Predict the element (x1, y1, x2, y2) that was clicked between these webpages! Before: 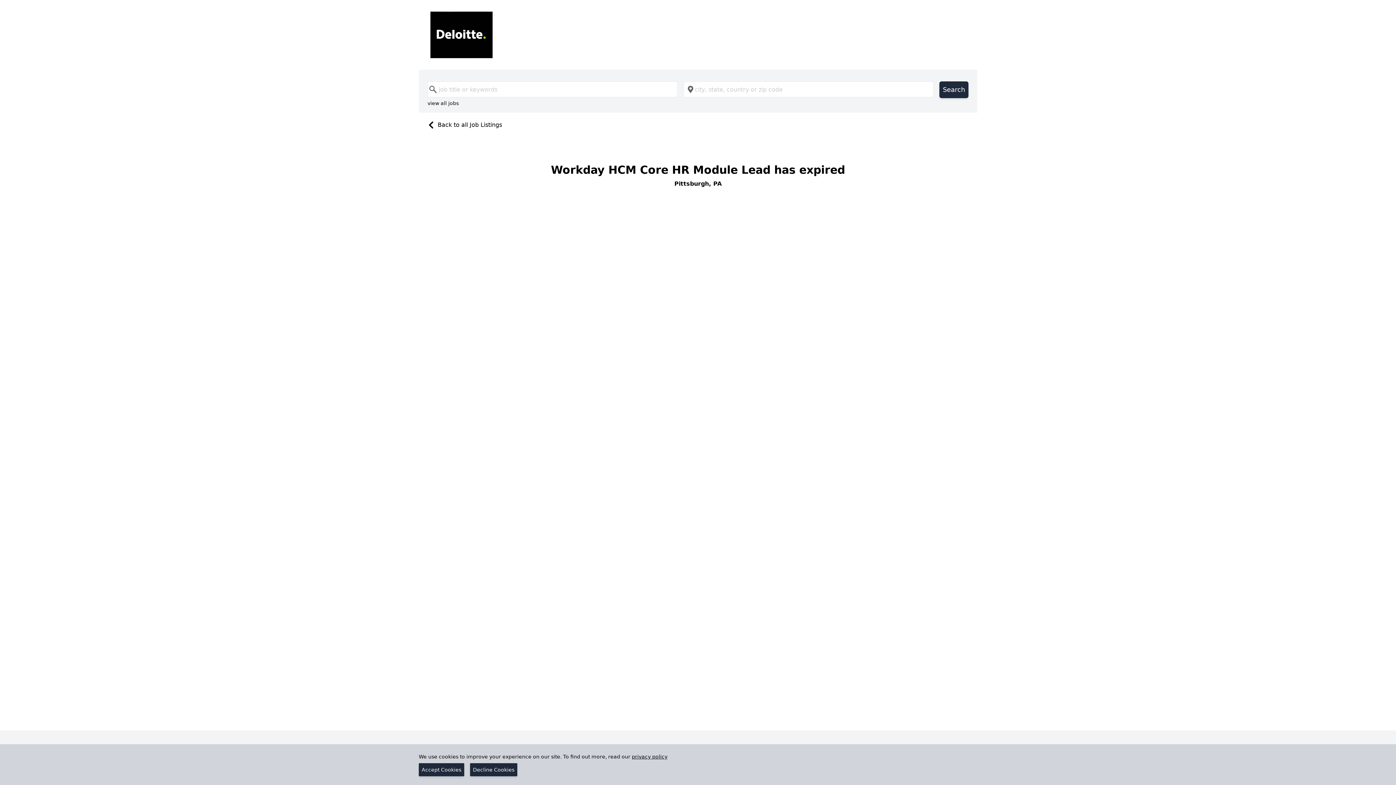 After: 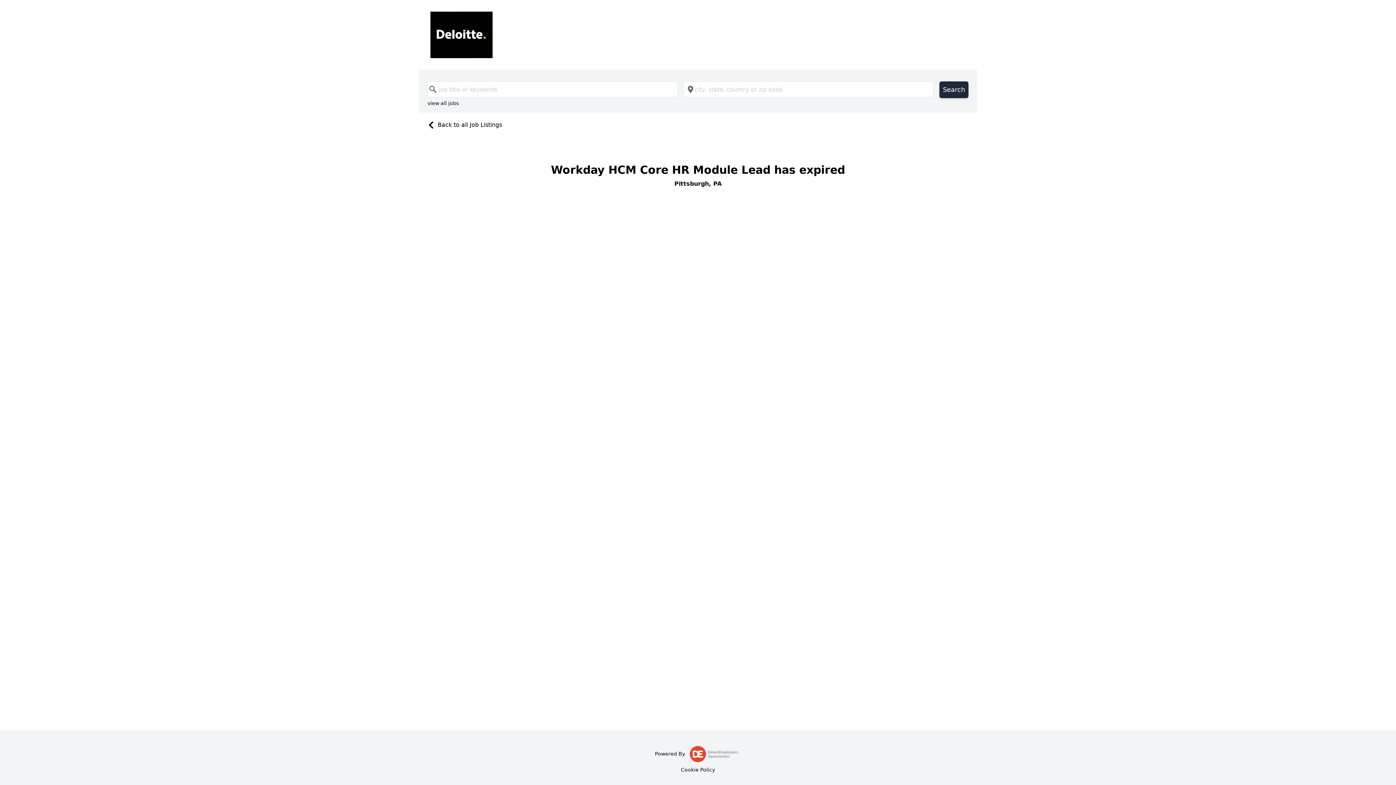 Action: bbox: (418, 763, 464, 776) label: Accept Cookies